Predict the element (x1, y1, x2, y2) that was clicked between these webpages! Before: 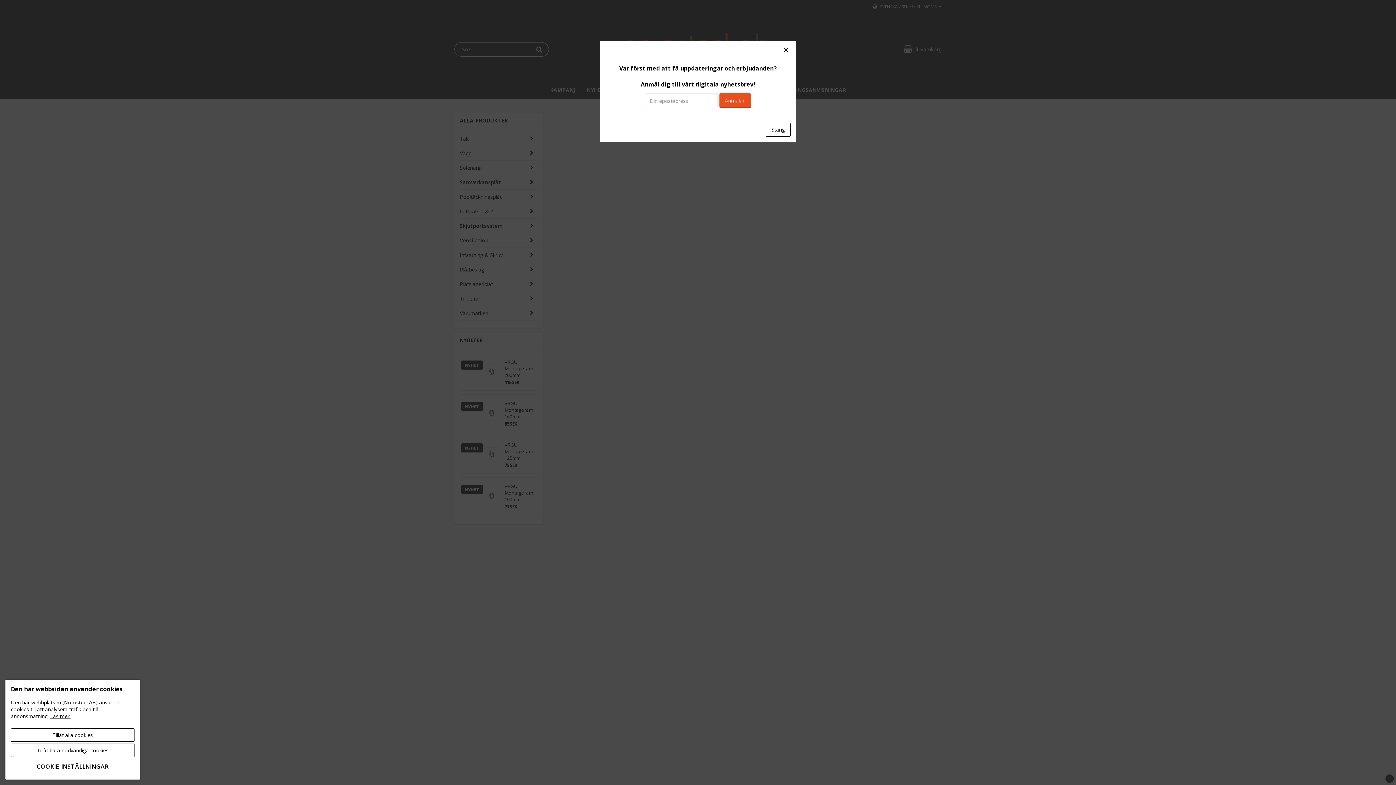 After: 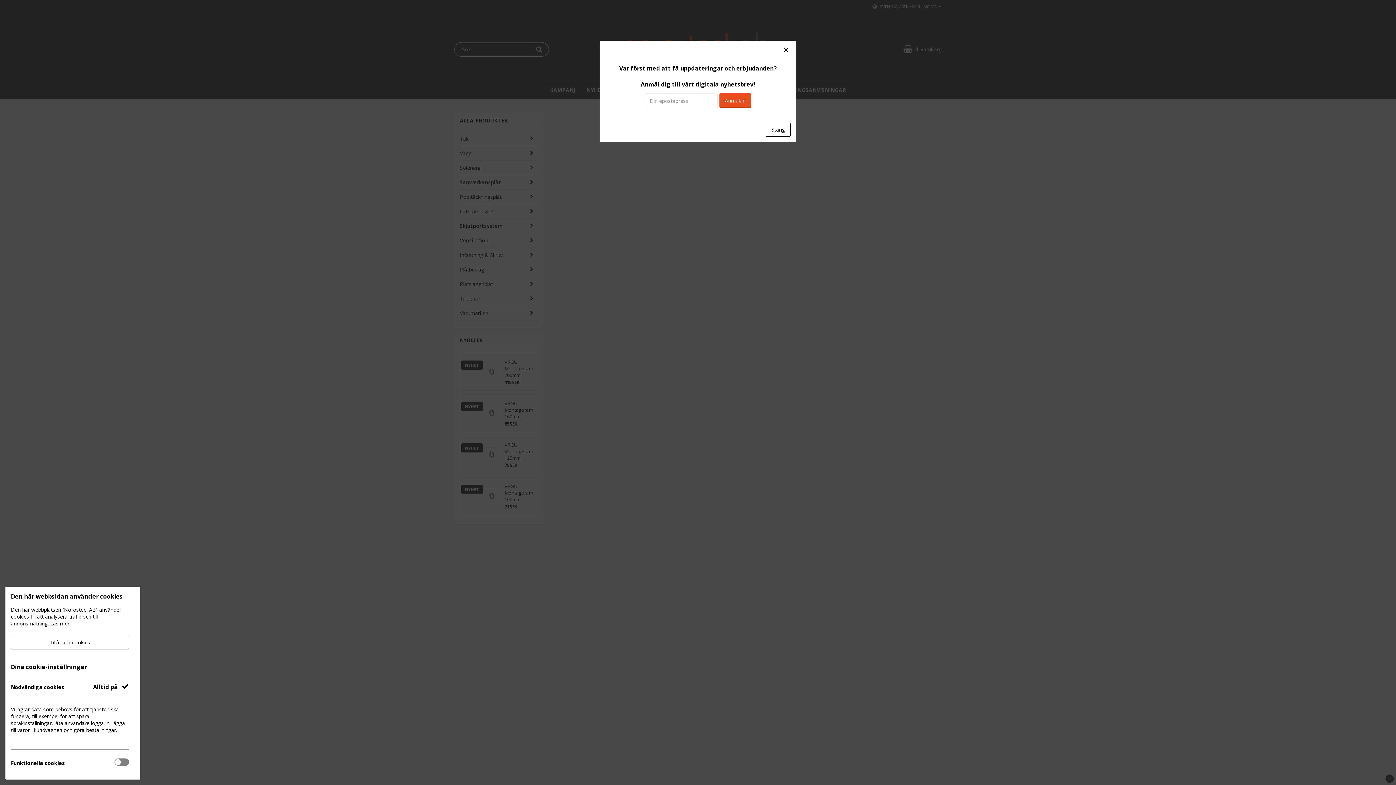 Action: label: COOKIE-INSTÄLLNINGAR bbox: (10, 759, 134, 774)